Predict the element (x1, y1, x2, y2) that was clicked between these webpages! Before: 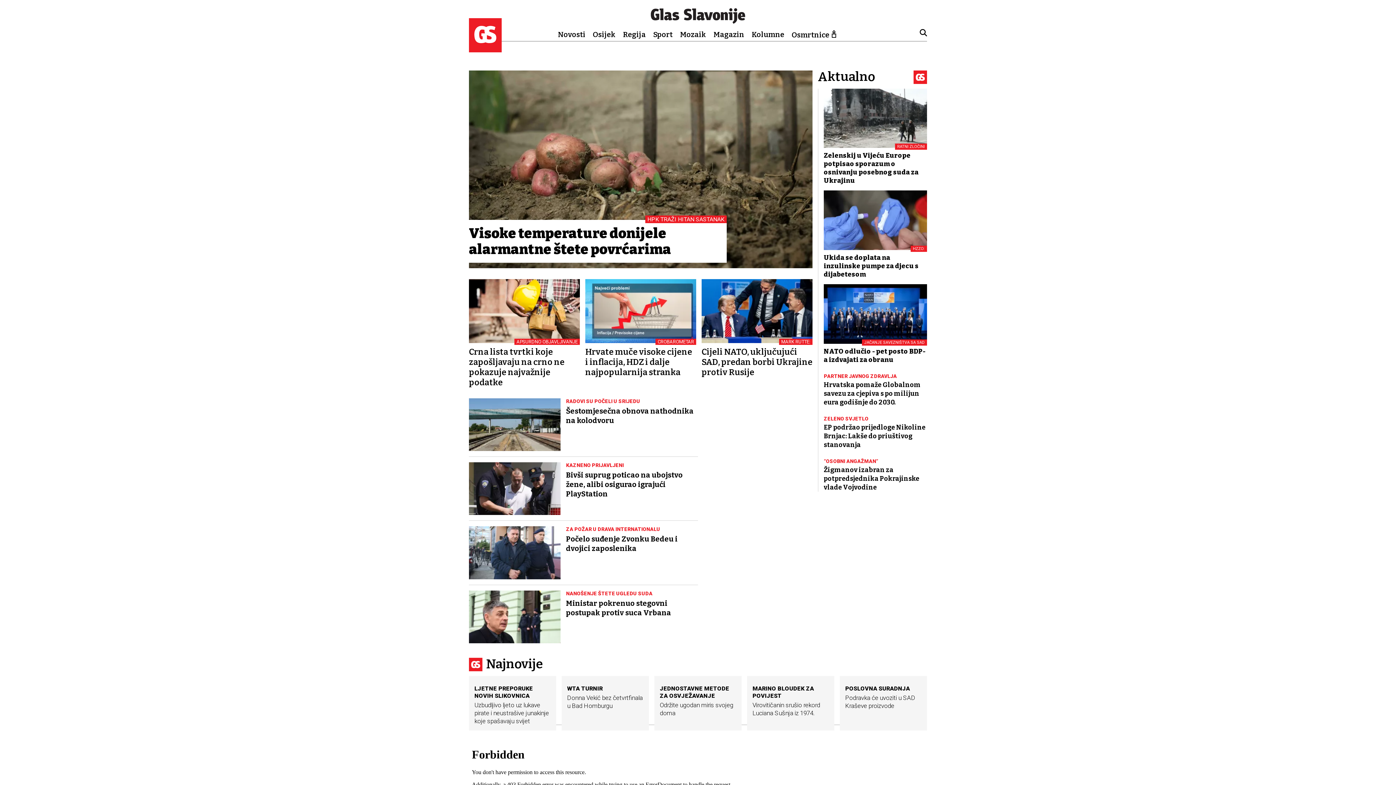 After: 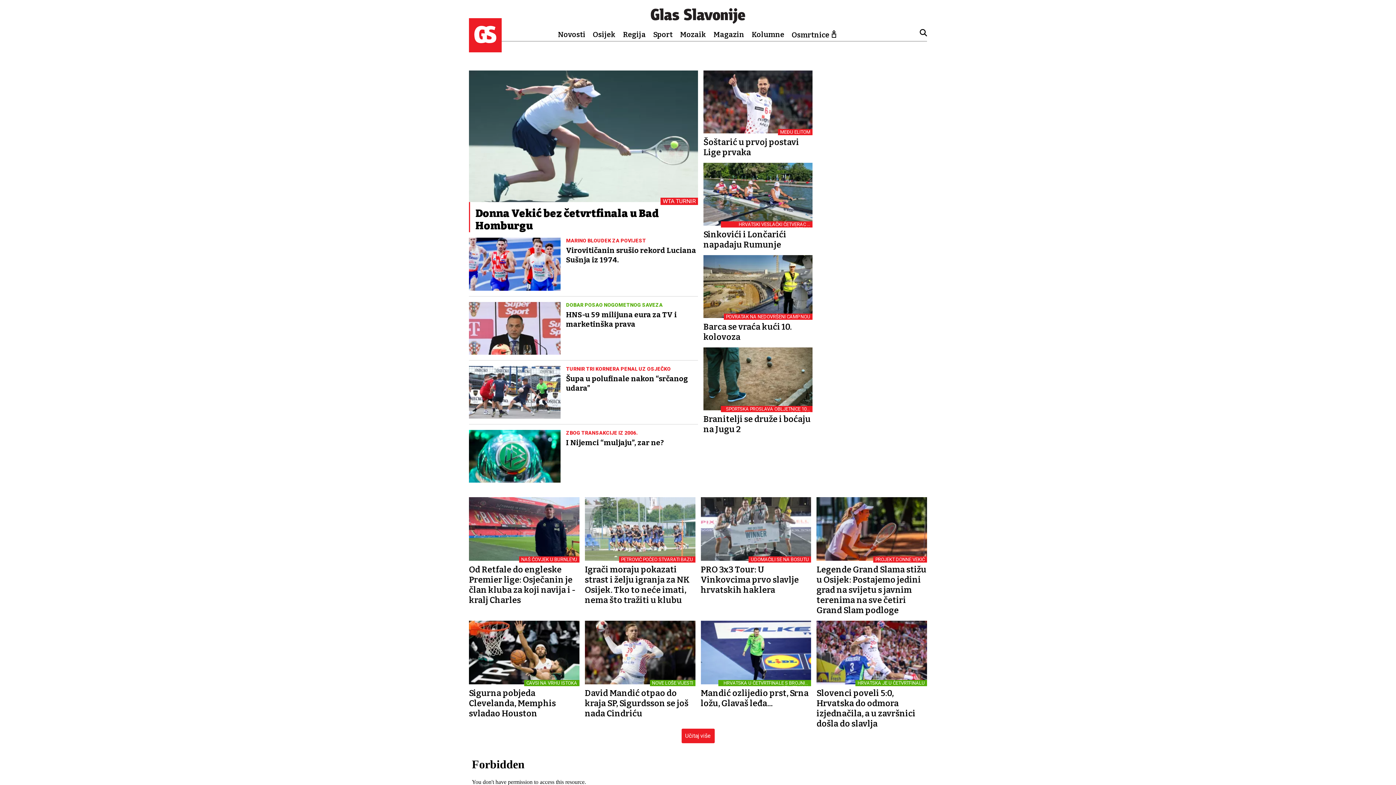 Action: bbox: (653, 30, 672, 38) label: Sport